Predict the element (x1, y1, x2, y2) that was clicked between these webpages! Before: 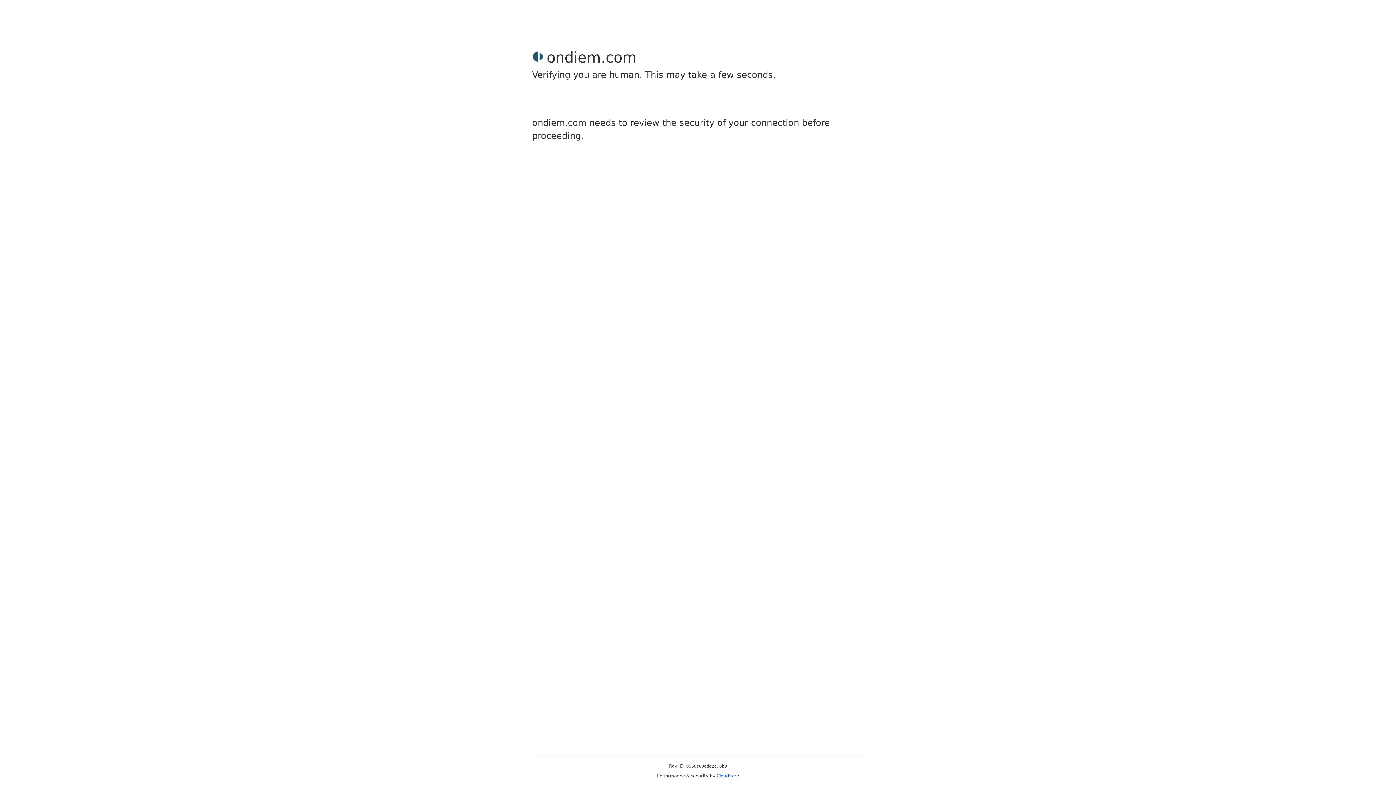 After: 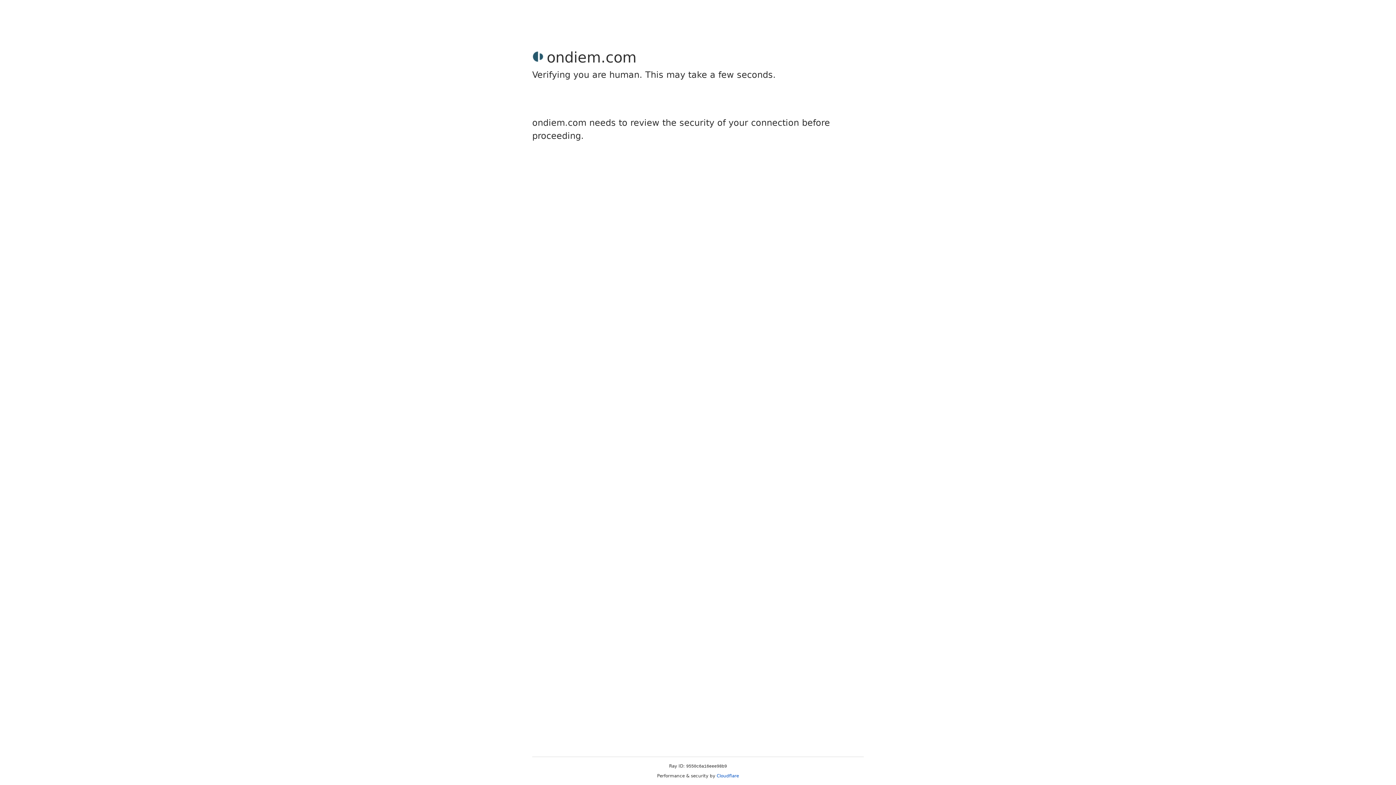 Action: label: Cloudflare bbox: (716, 773, 739, 778)